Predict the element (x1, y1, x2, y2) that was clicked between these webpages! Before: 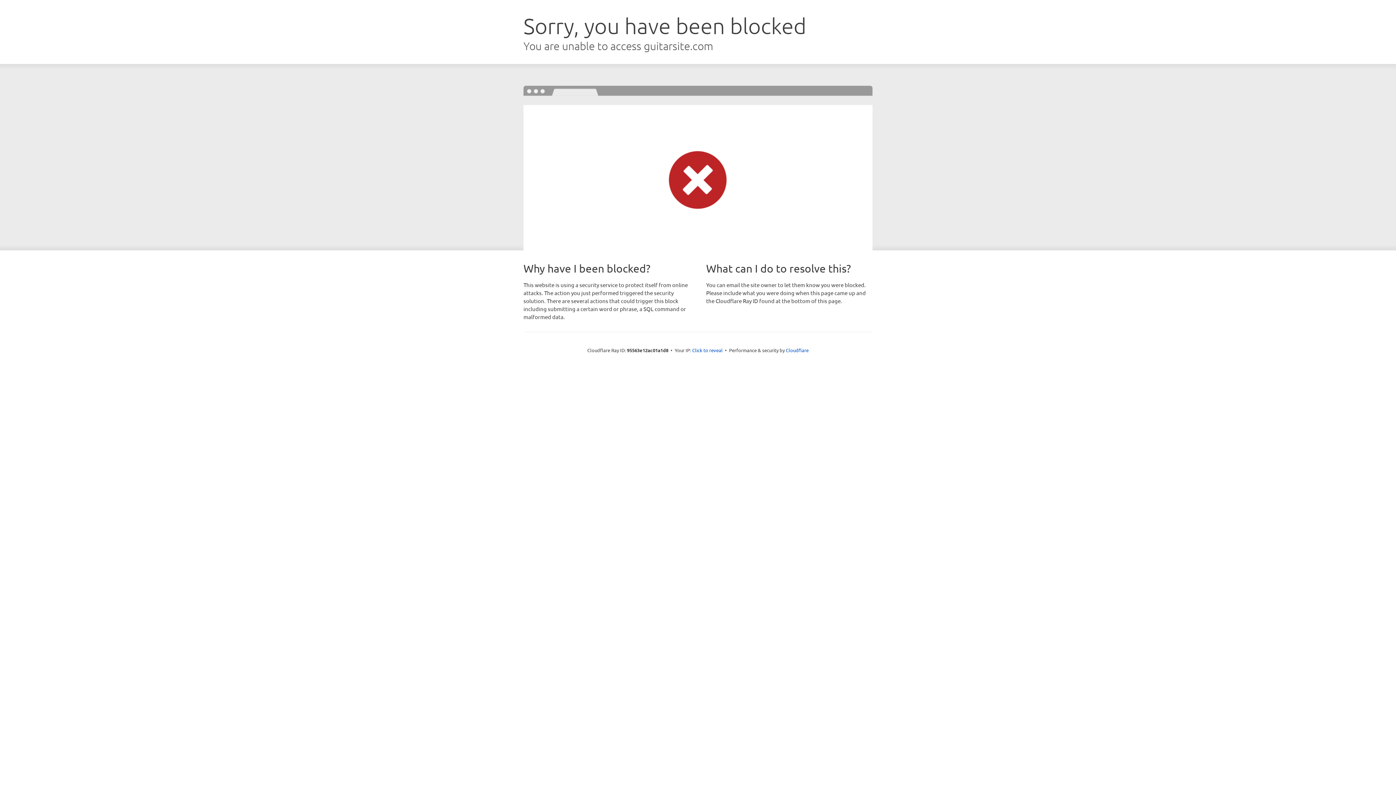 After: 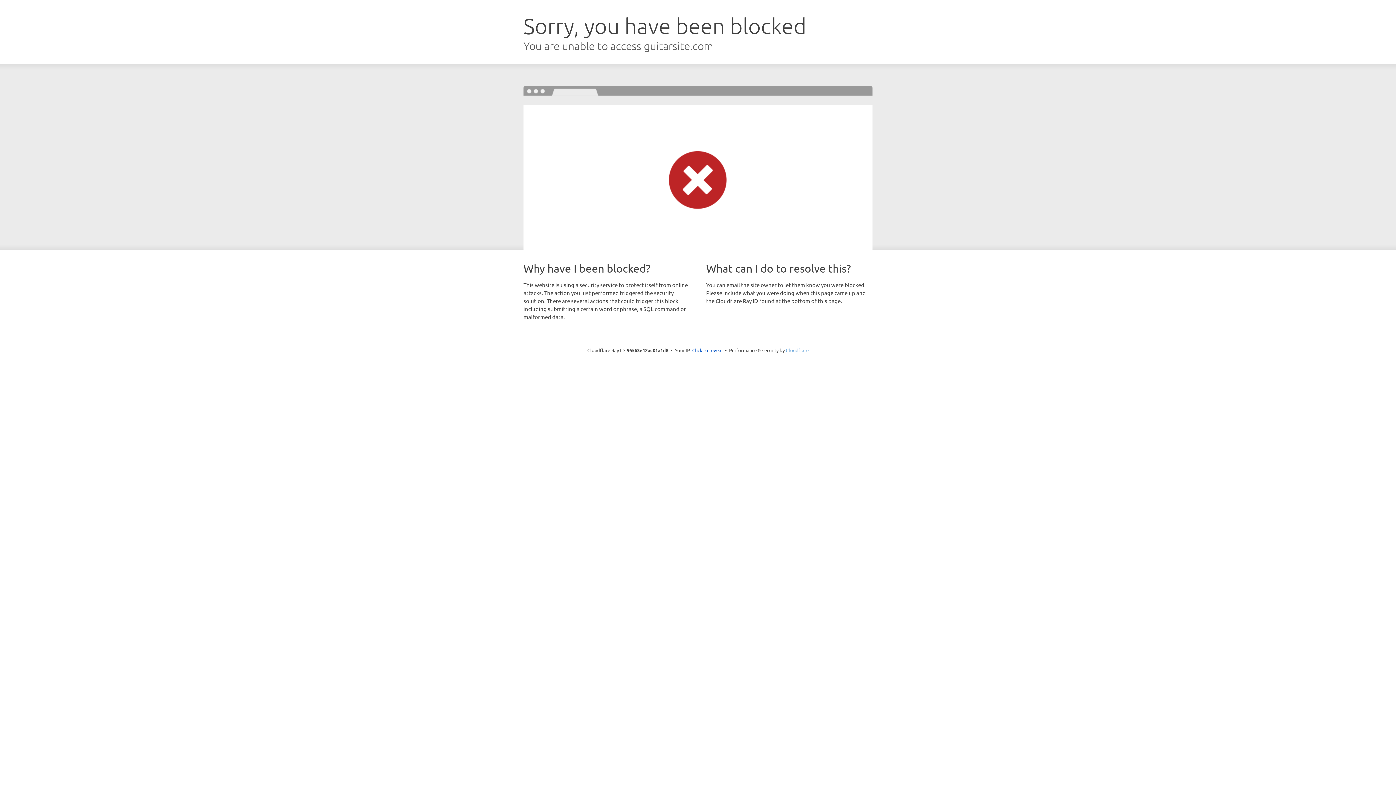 Action: label: Cloudflare bbox: (786, 347, 808, 353)